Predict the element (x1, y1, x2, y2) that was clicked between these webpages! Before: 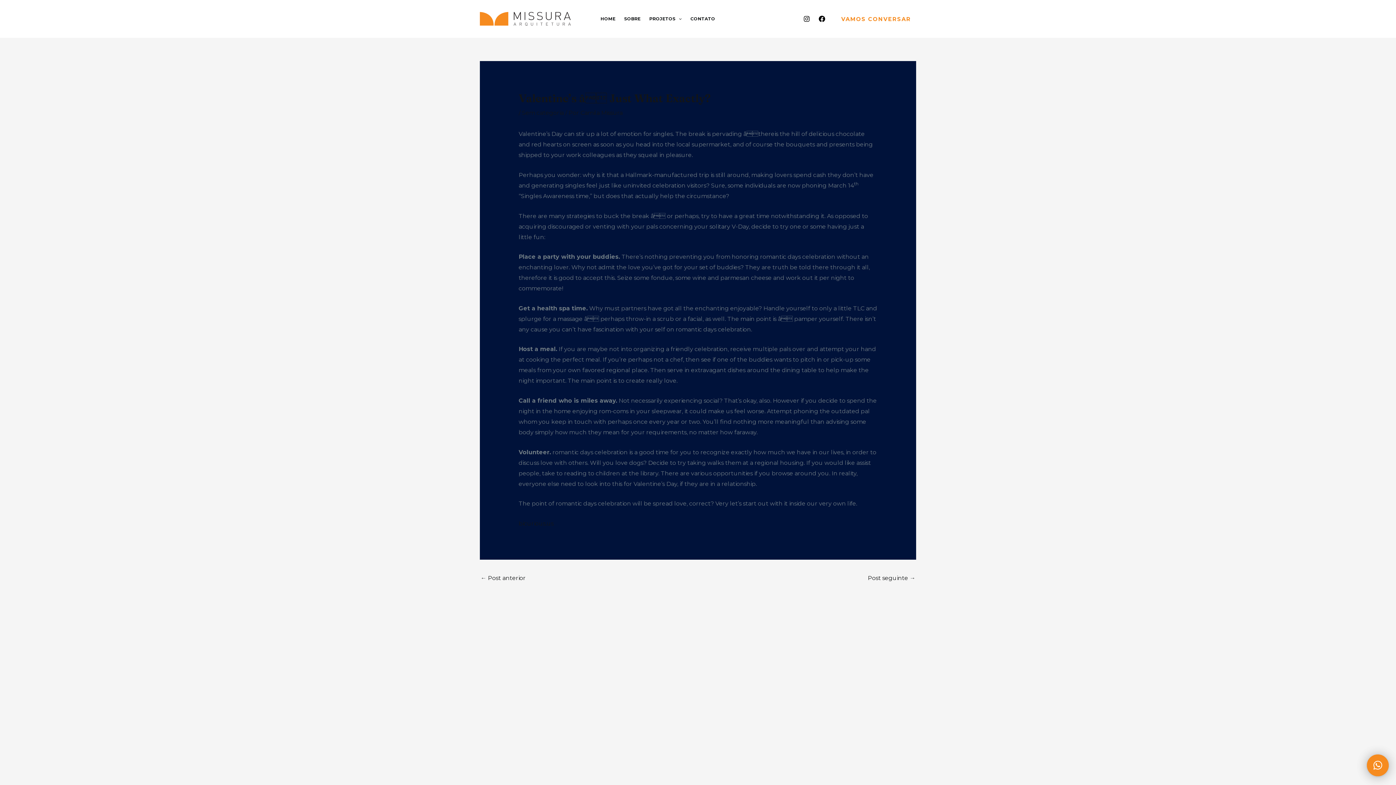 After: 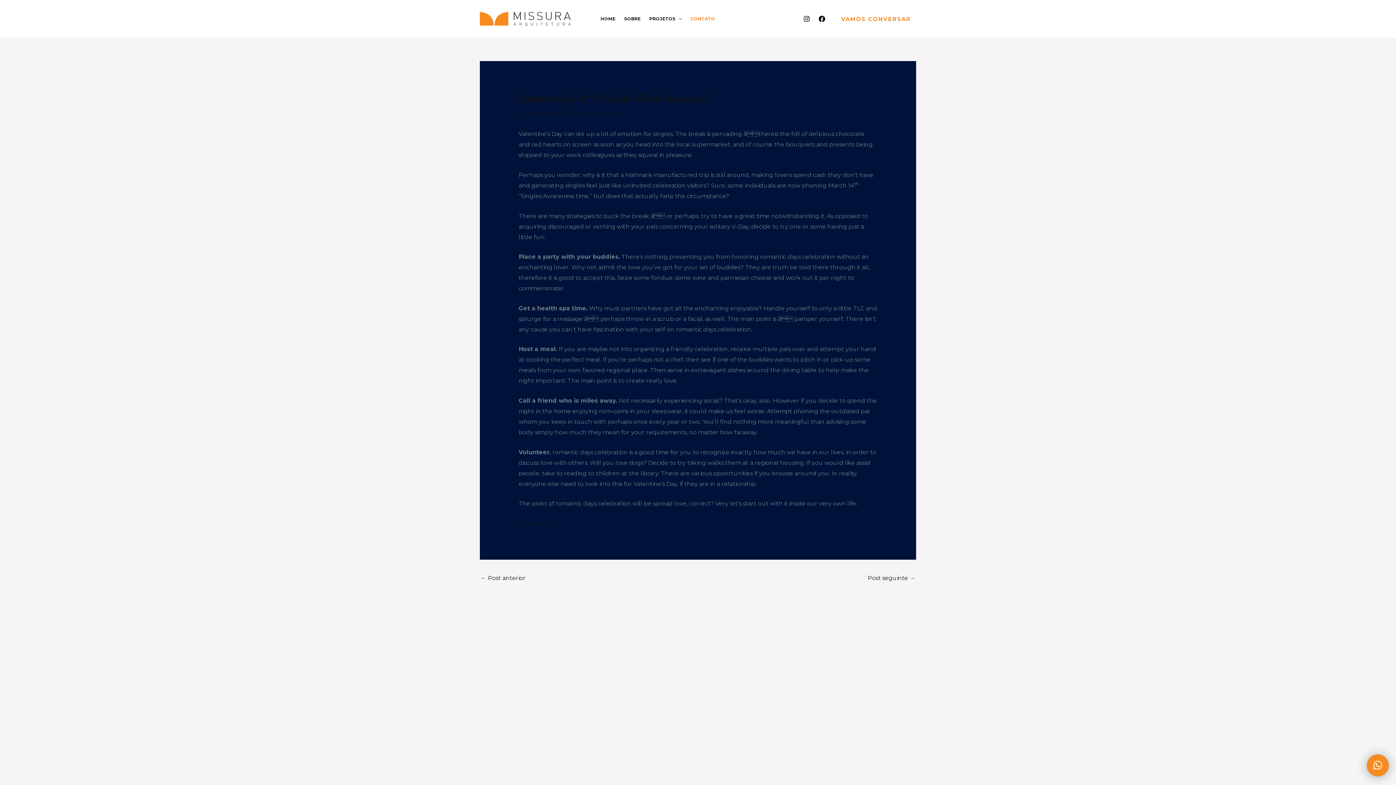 Action: bbox: (686, 0, 719, 37) label: CONTATO